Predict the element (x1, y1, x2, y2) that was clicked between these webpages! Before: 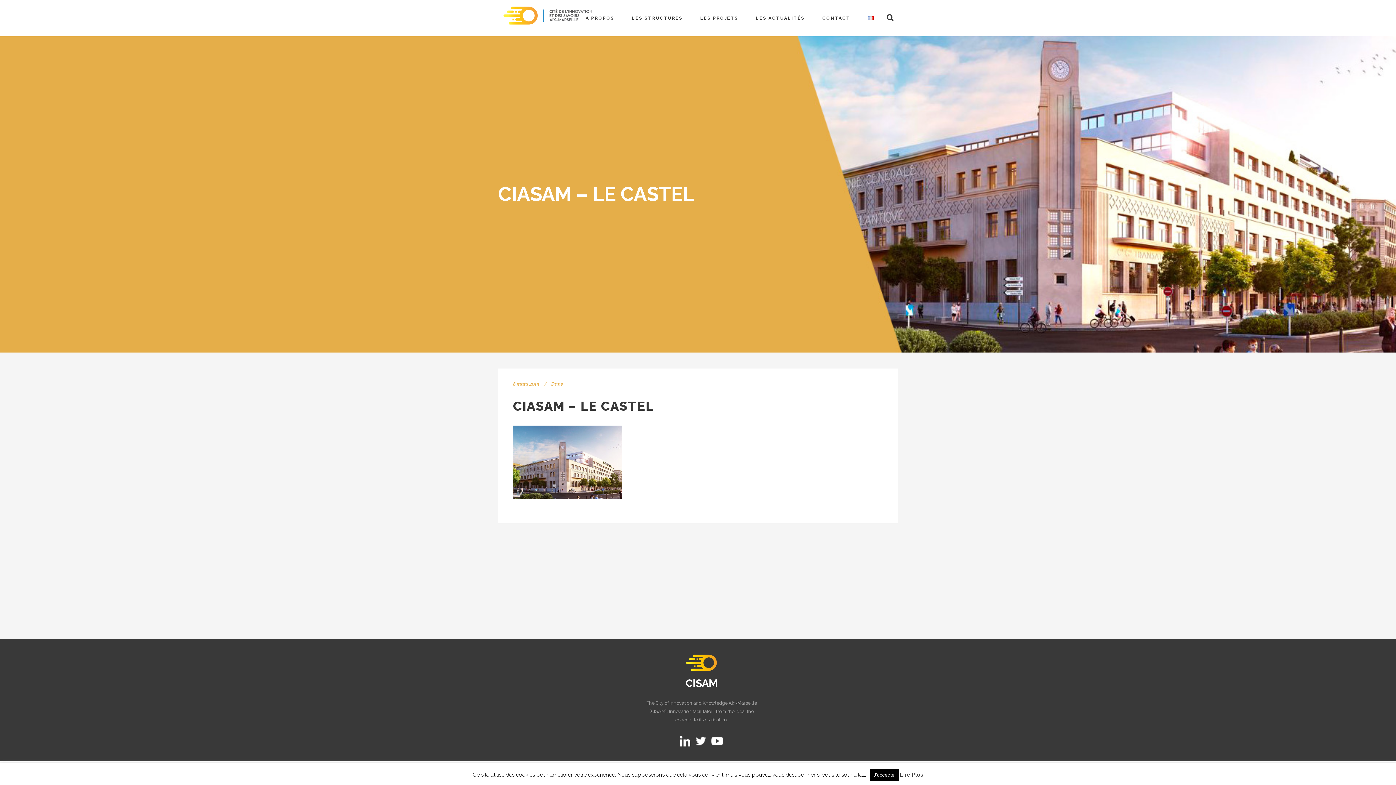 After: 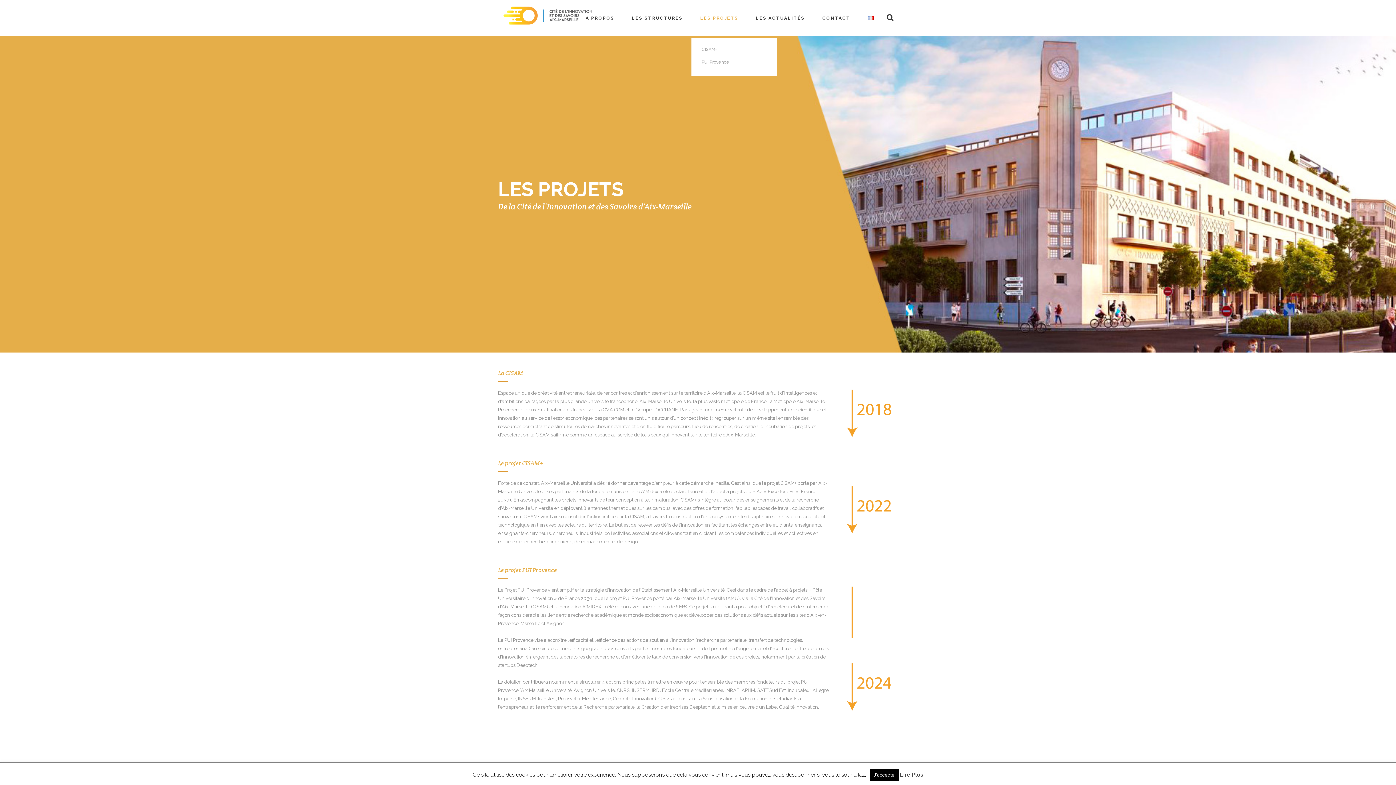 Action: label: LES PROJETS bbox: (691, 0, 747, 36)